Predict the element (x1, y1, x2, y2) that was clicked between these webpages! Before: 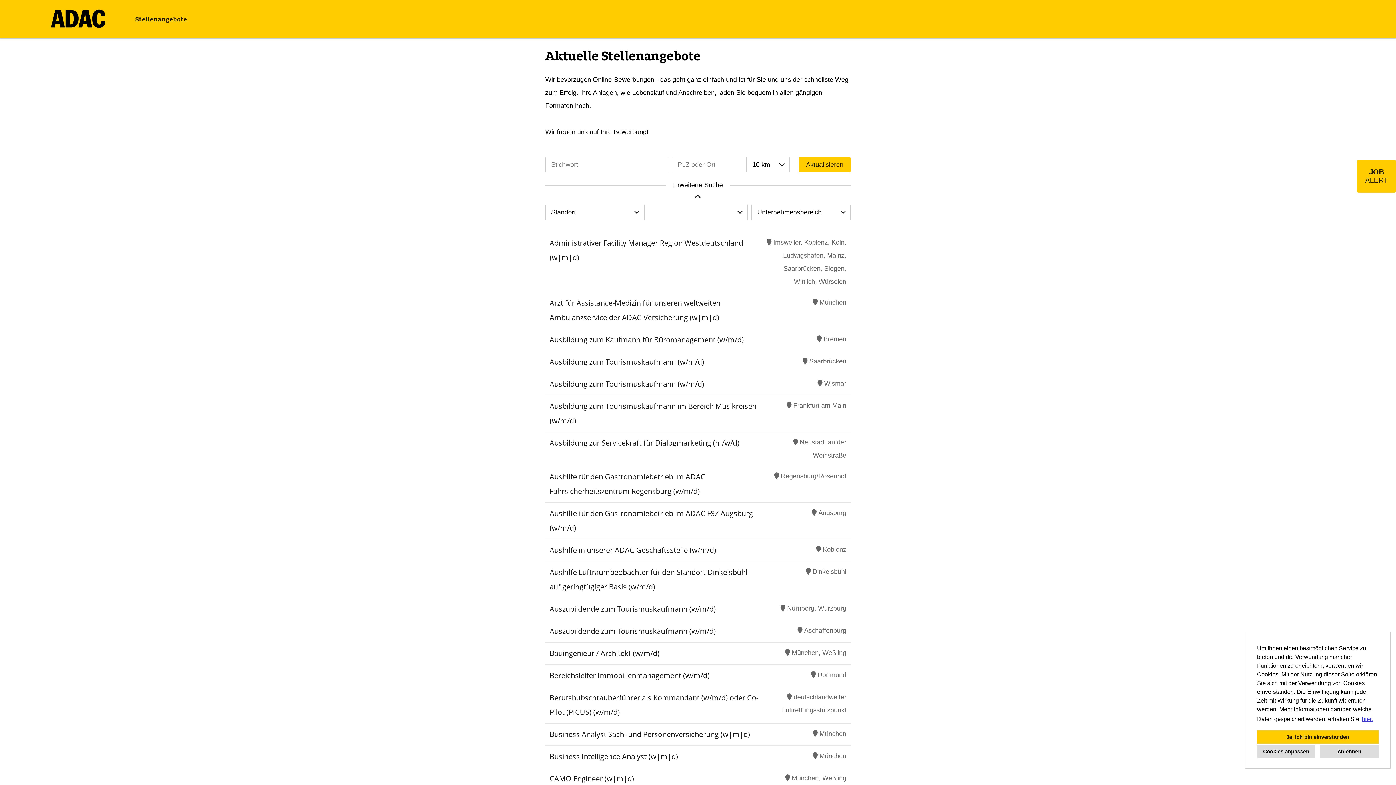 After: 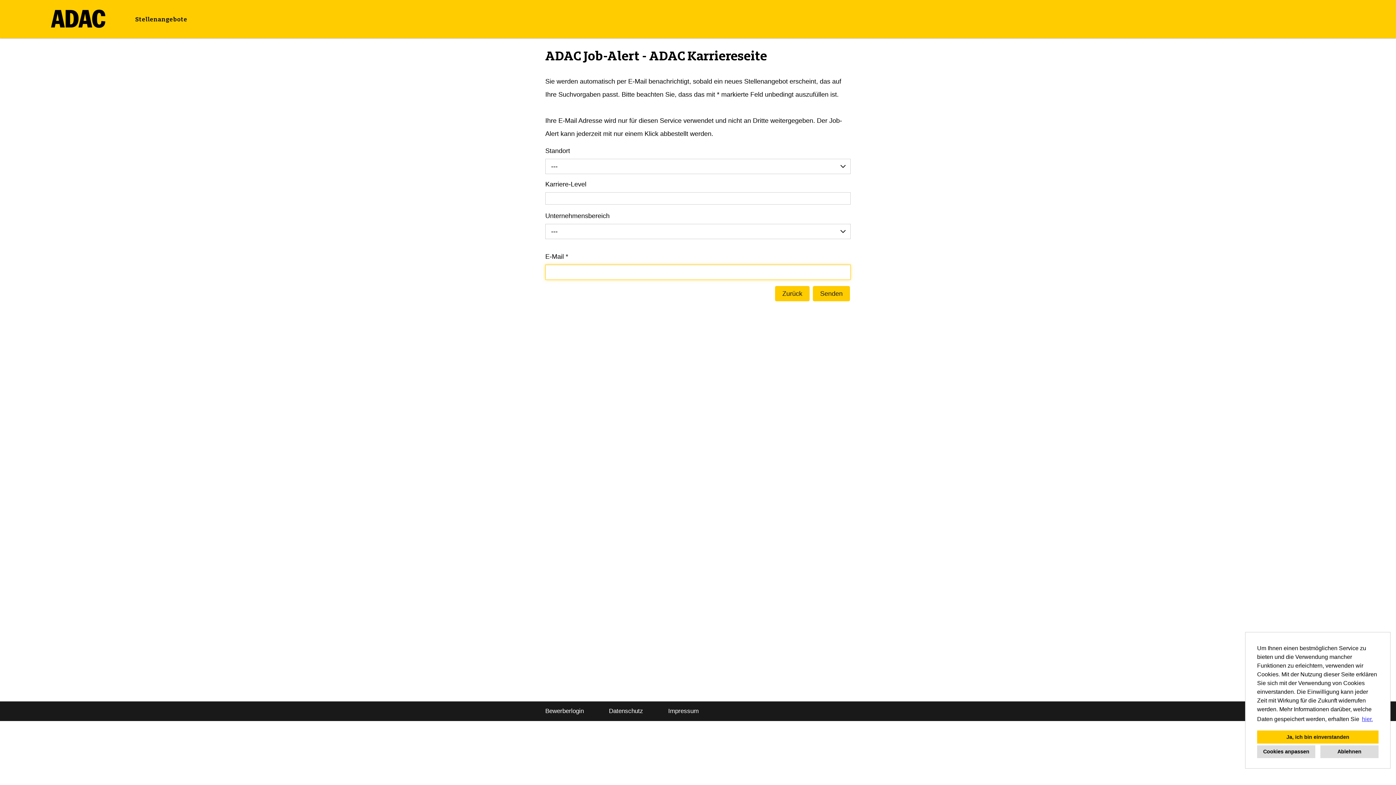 Action: label: JOB
ALERT bbox: (1357, 160, 1396, 192)